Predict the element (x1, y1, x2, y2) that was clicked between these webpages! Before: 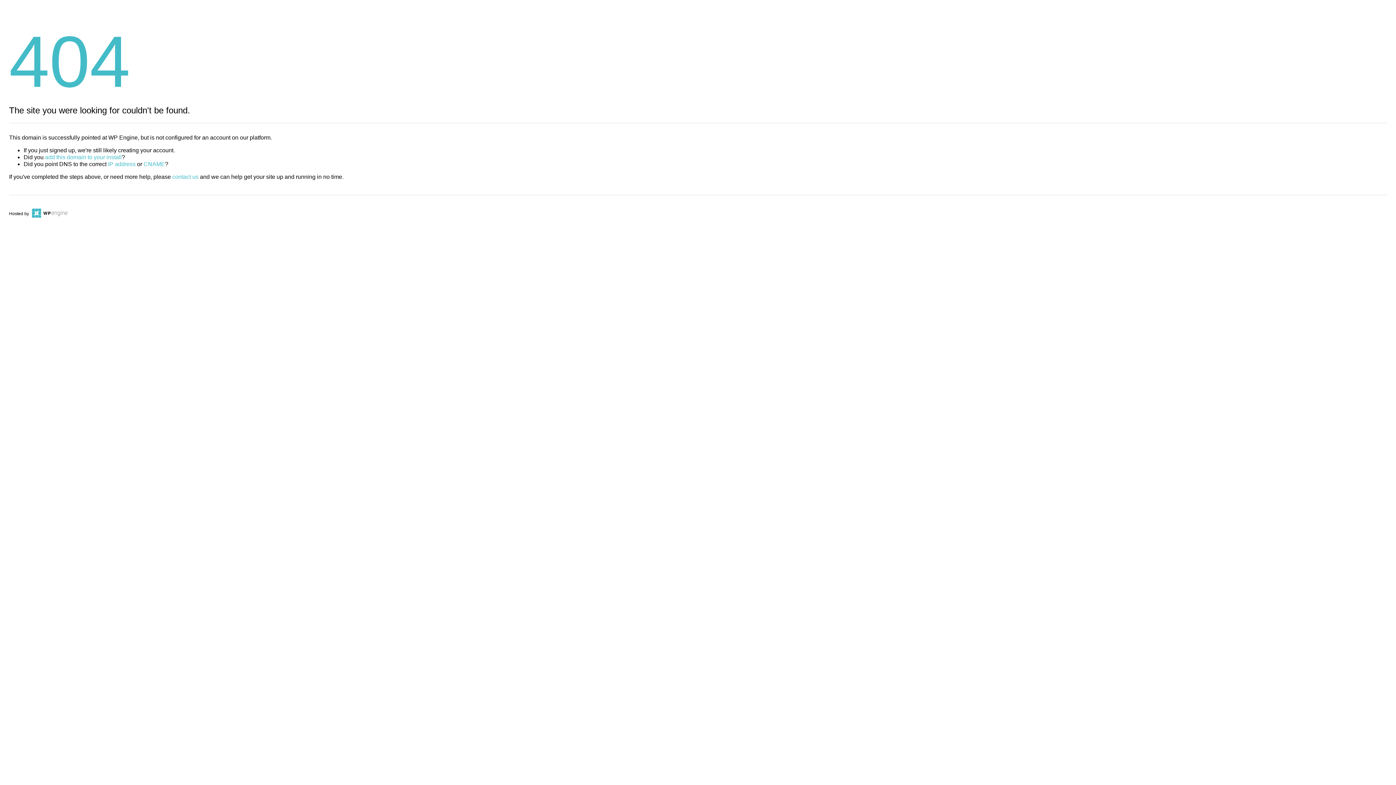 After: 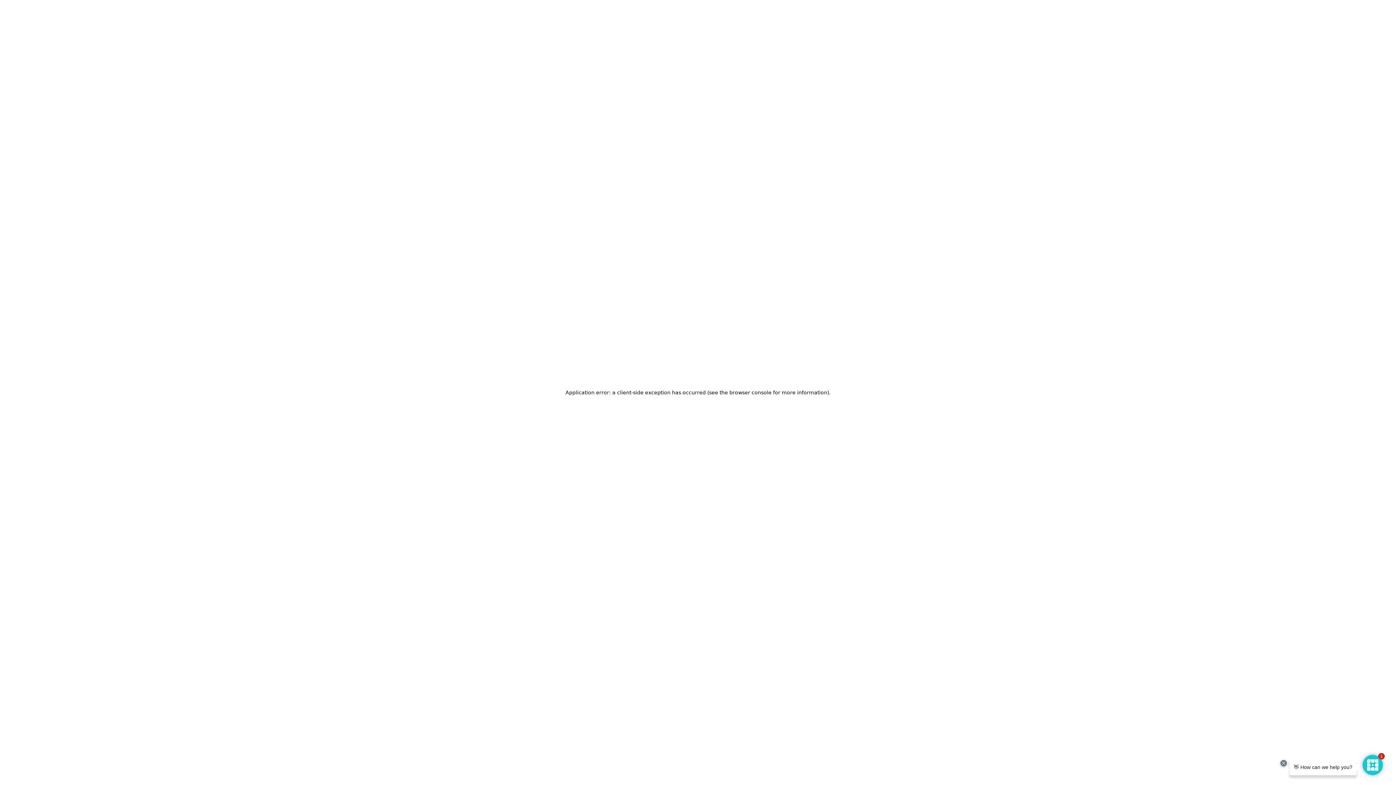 Action: bbox: (30, 211, 67, 216)